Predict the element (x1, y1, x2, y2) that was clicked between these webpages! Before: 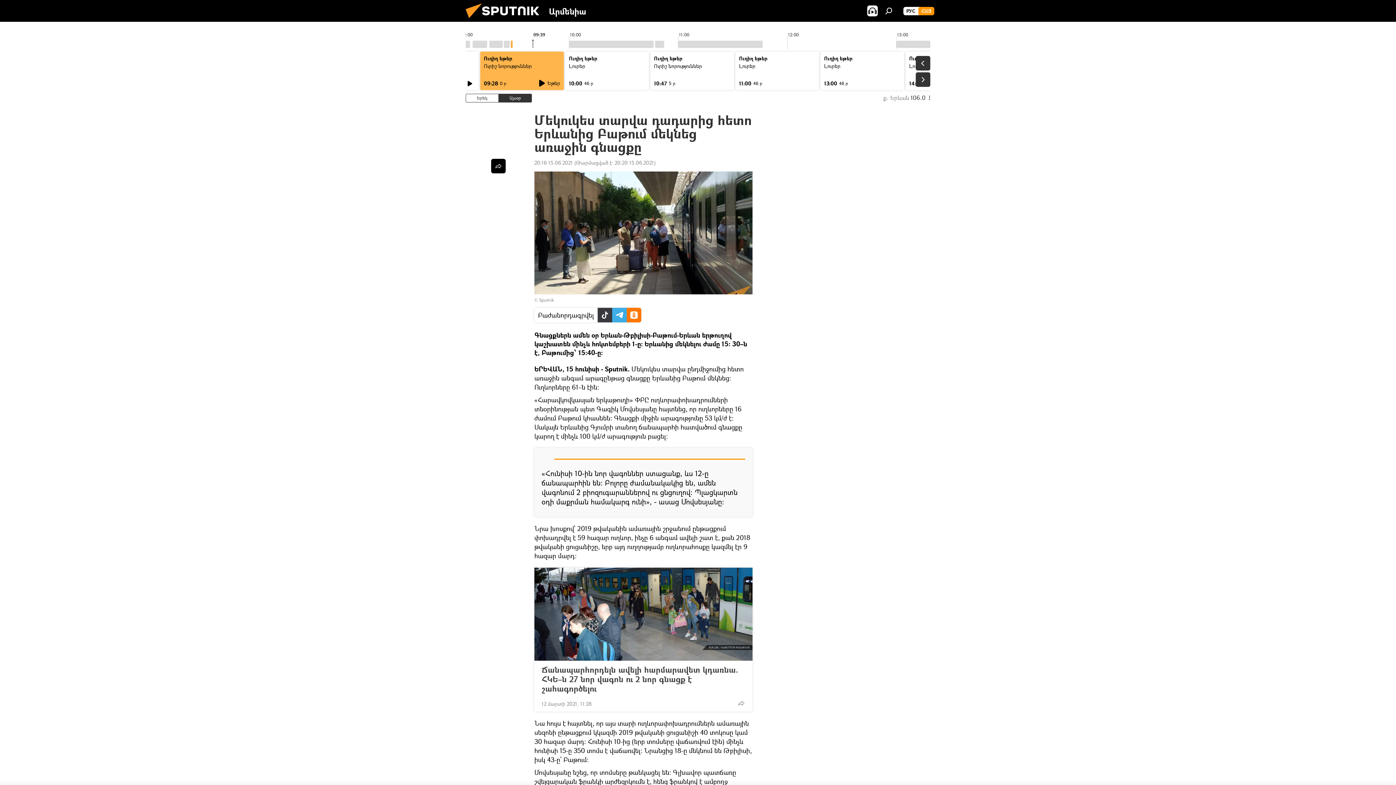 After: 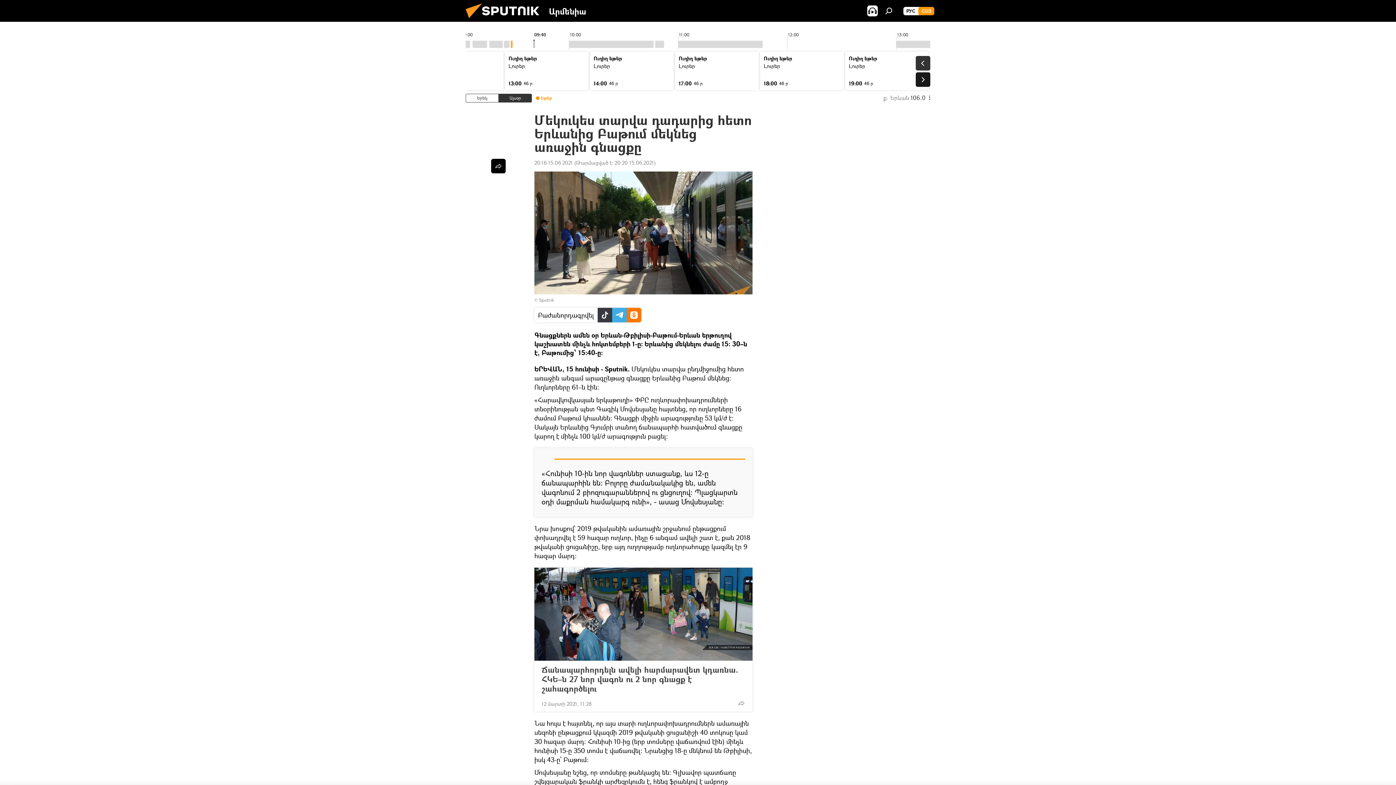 Action: bbox: (916, 72, 930, 86)